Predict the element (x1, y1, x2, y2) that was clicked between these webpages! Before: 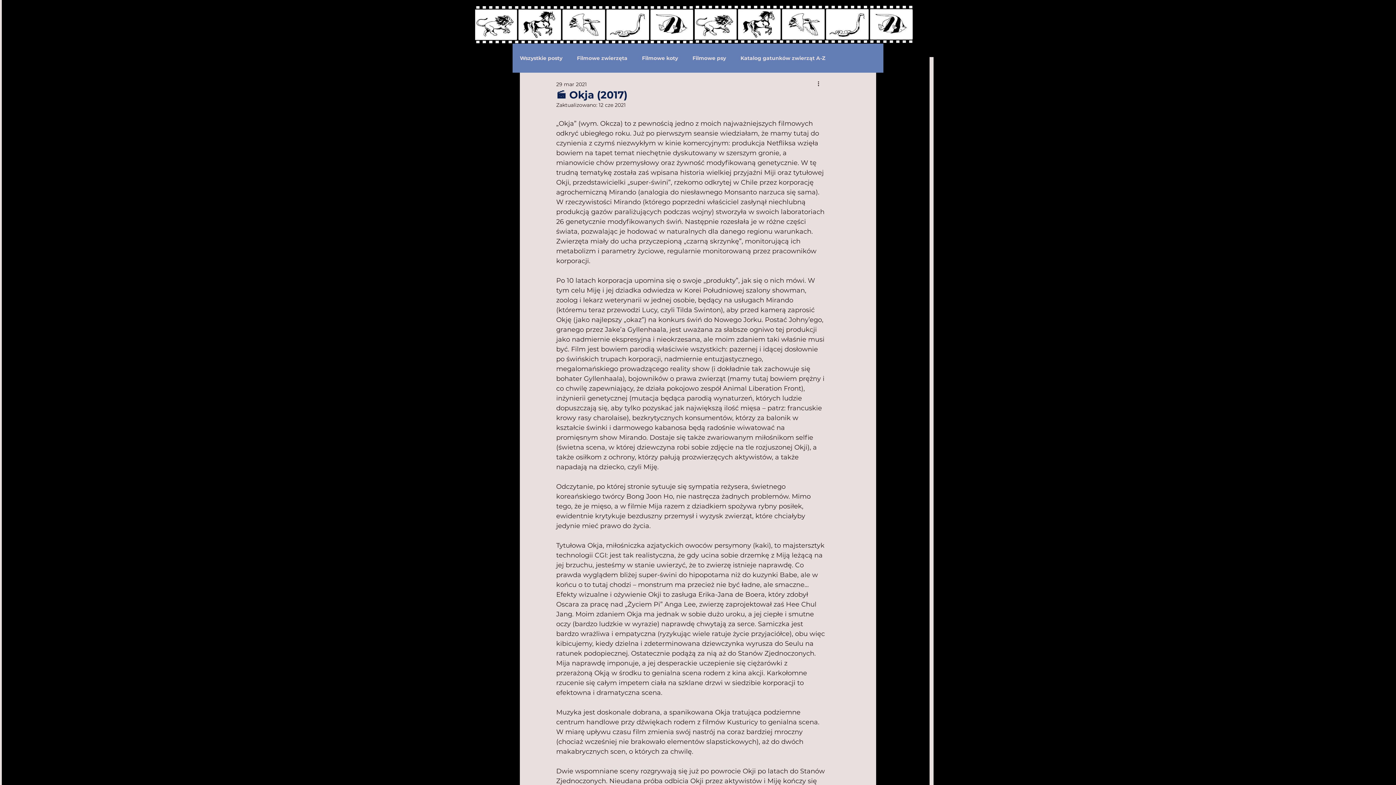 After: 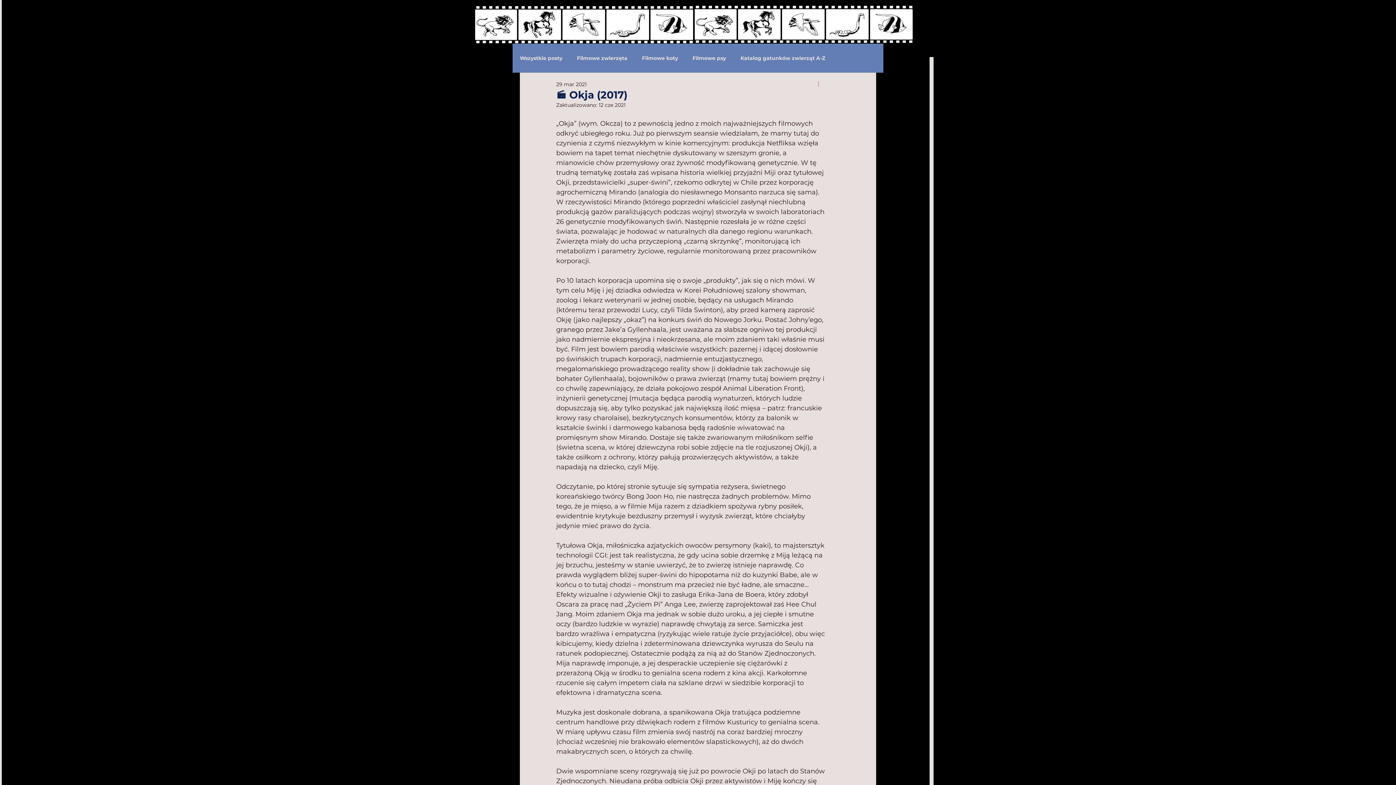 Action: label: Więcej działań bbox: (816, 80, 825, 88)